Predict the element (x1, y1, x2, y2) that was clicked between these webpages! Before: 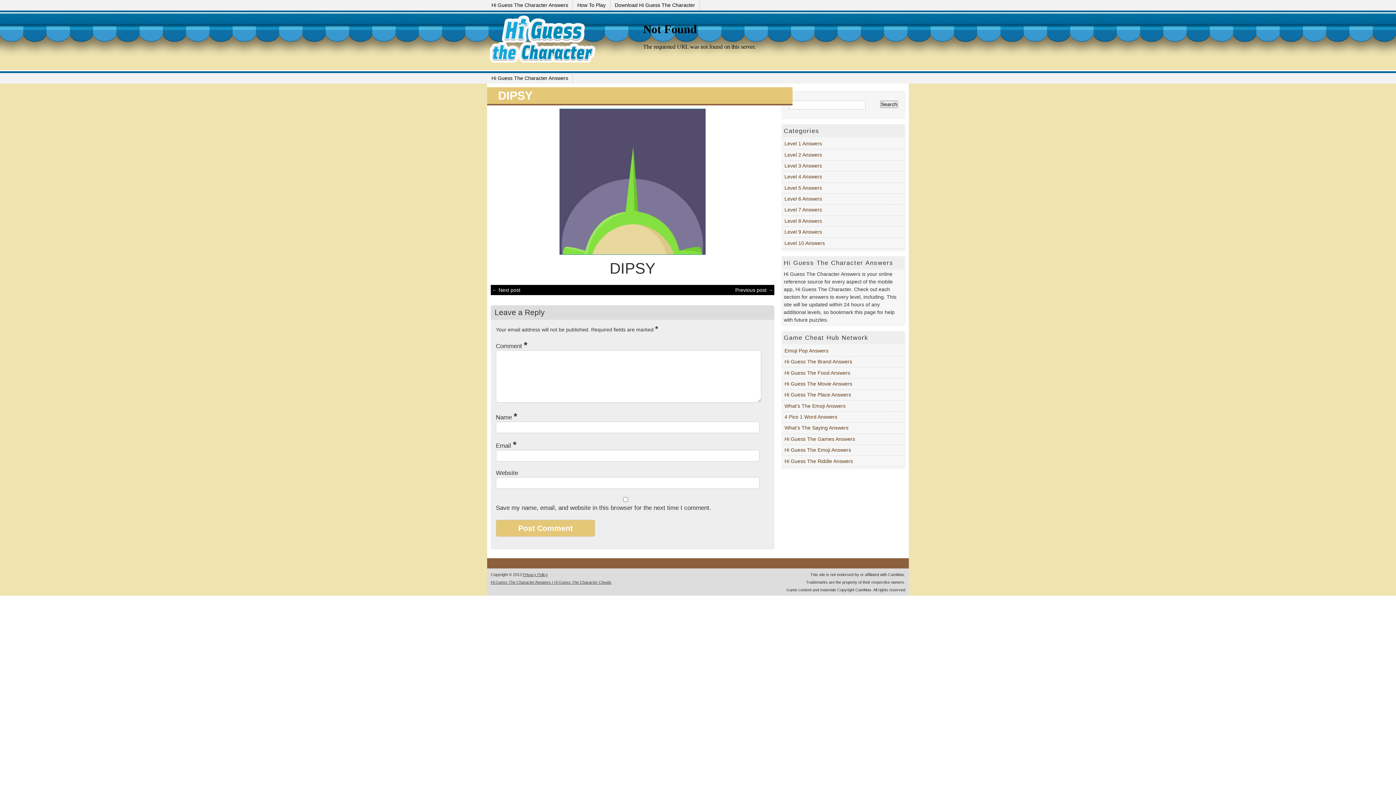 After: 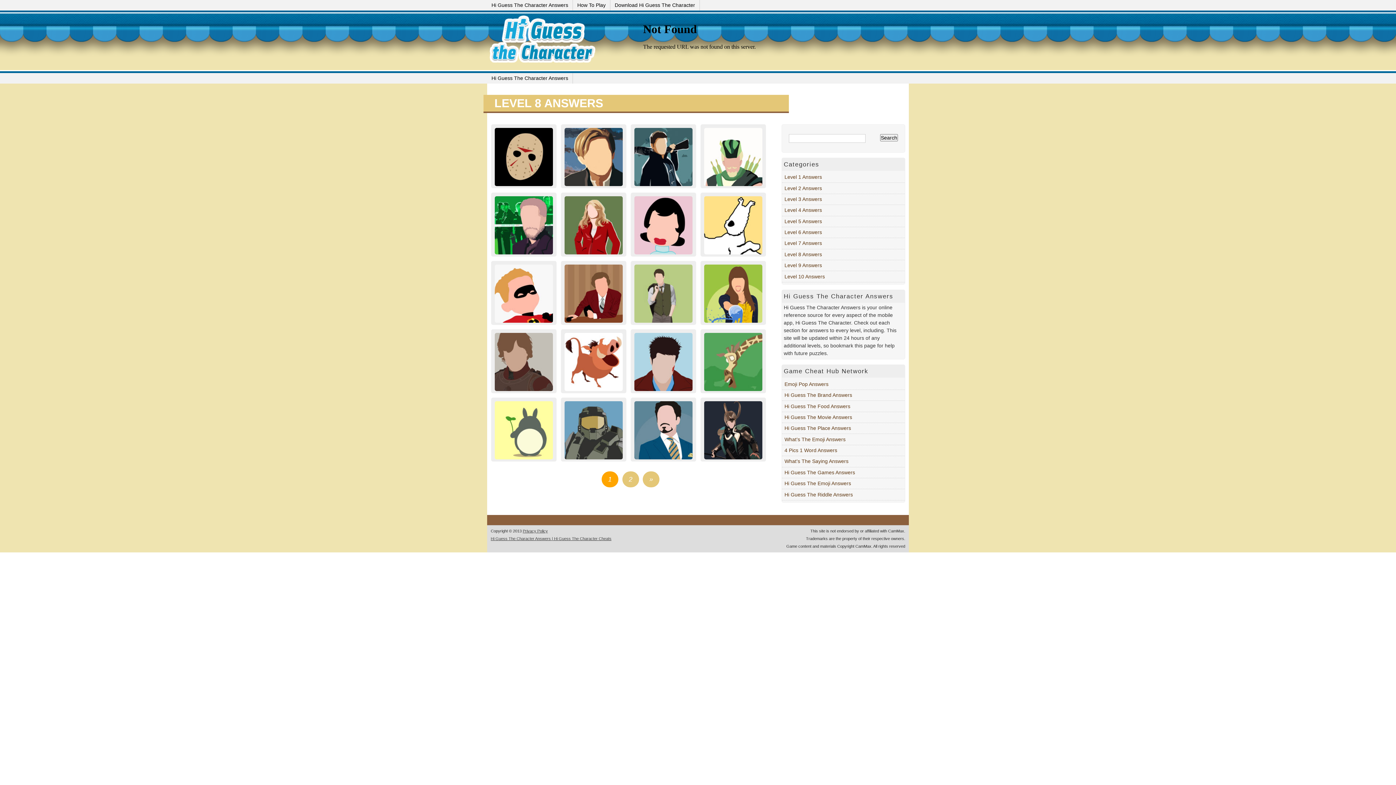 Action: bbox: (784, 218, 822, 223) label: Level 8 Answers